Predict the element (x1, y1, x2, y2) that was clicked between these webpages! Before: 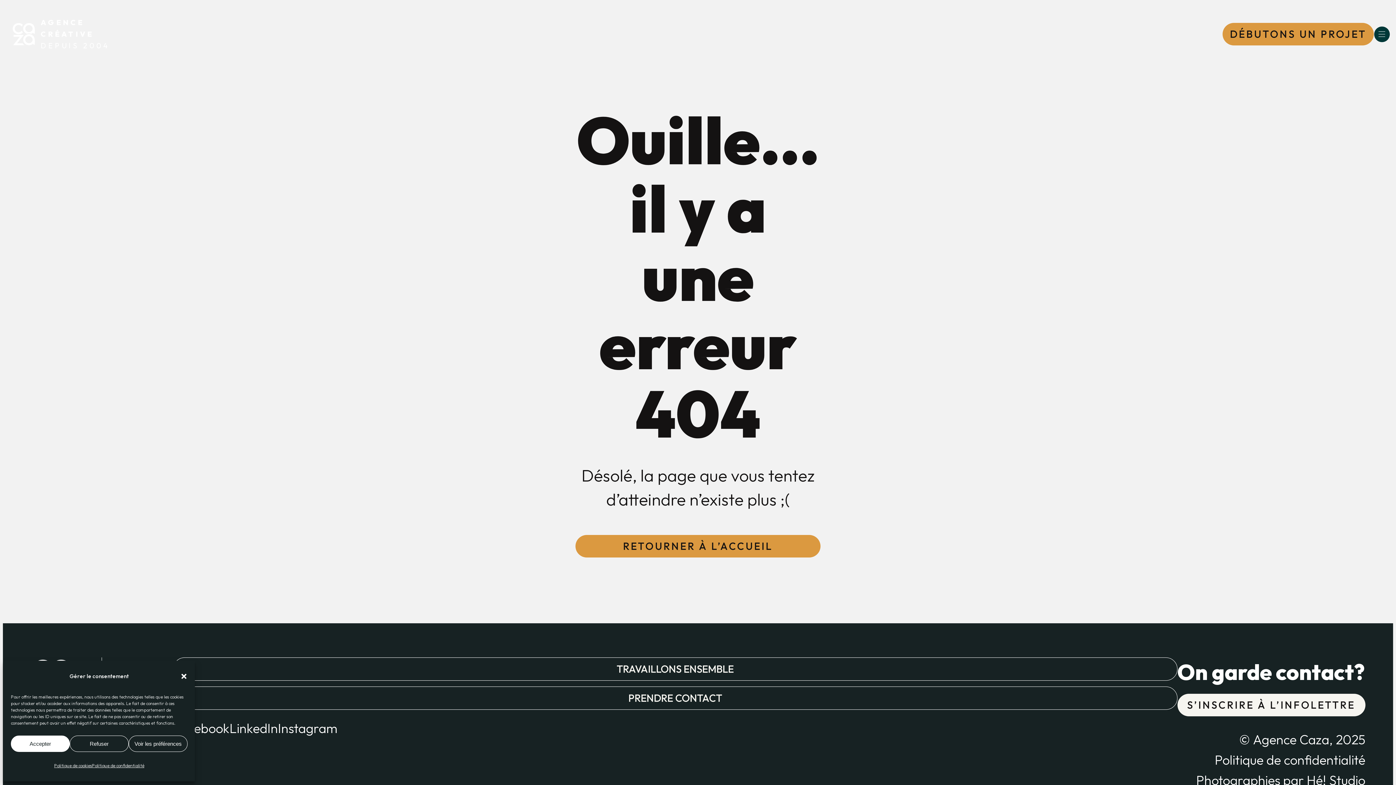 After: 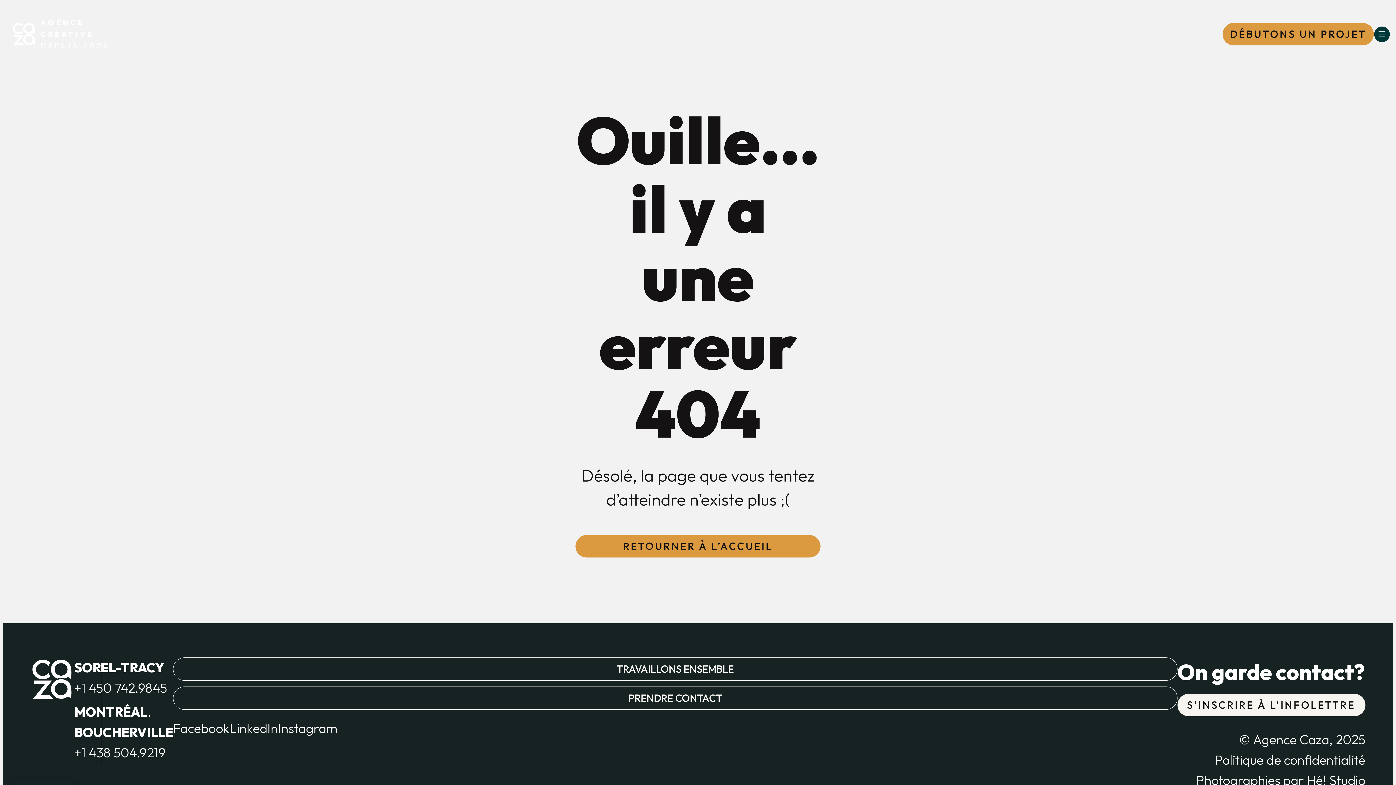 Action: bbox: (69, 736, 128, 752) label: Refuser